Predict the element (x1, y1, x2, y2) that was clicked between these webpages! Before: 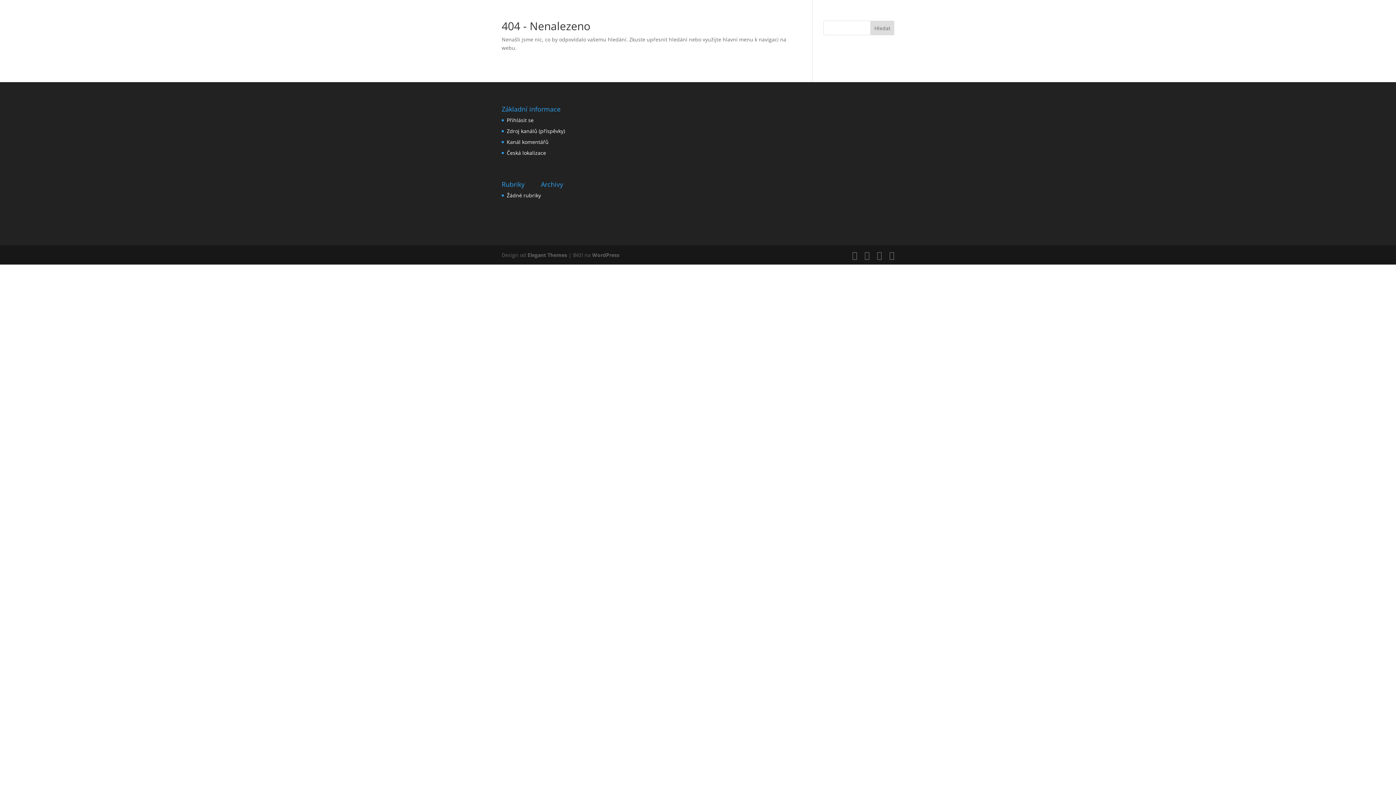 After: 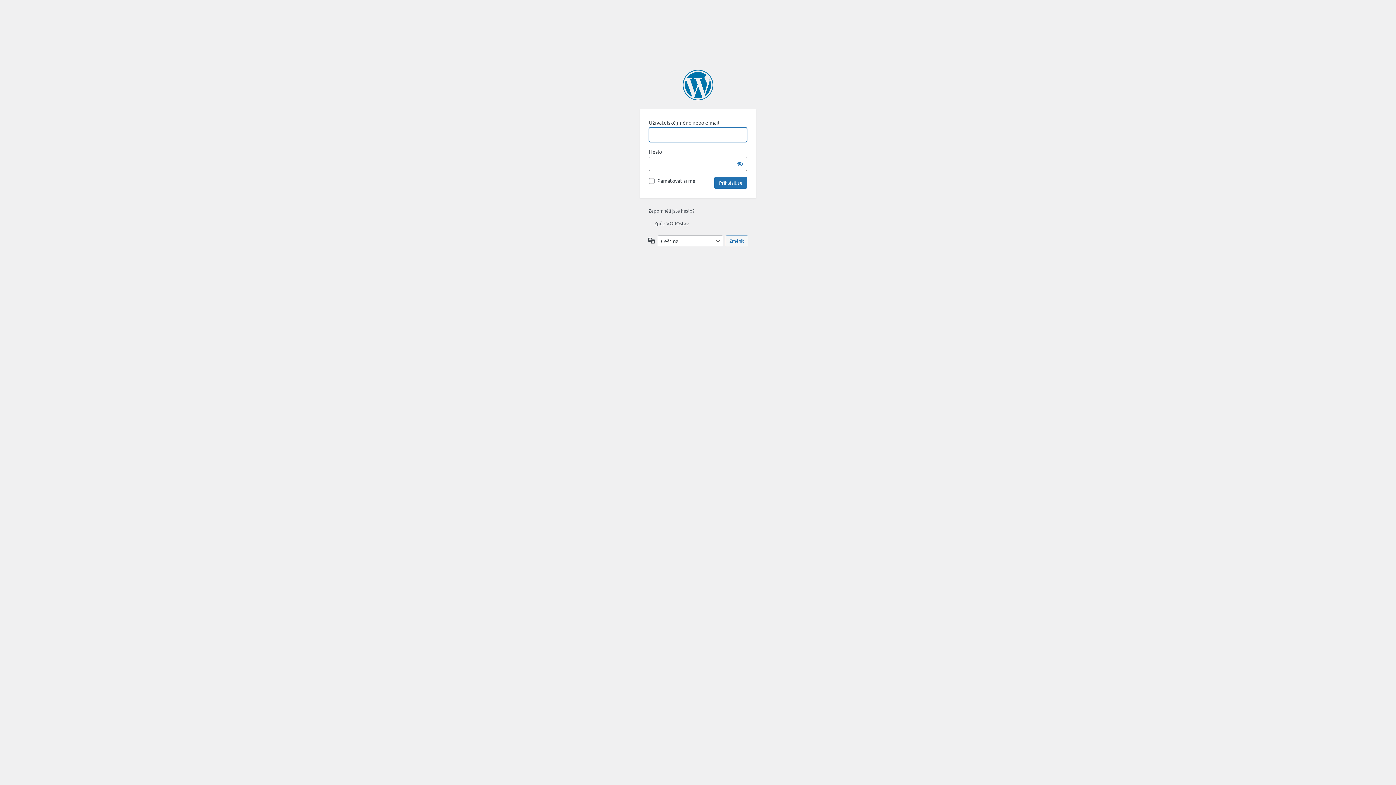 Action: bbox: (506, 116, 533, 123) label: Přihlásit se